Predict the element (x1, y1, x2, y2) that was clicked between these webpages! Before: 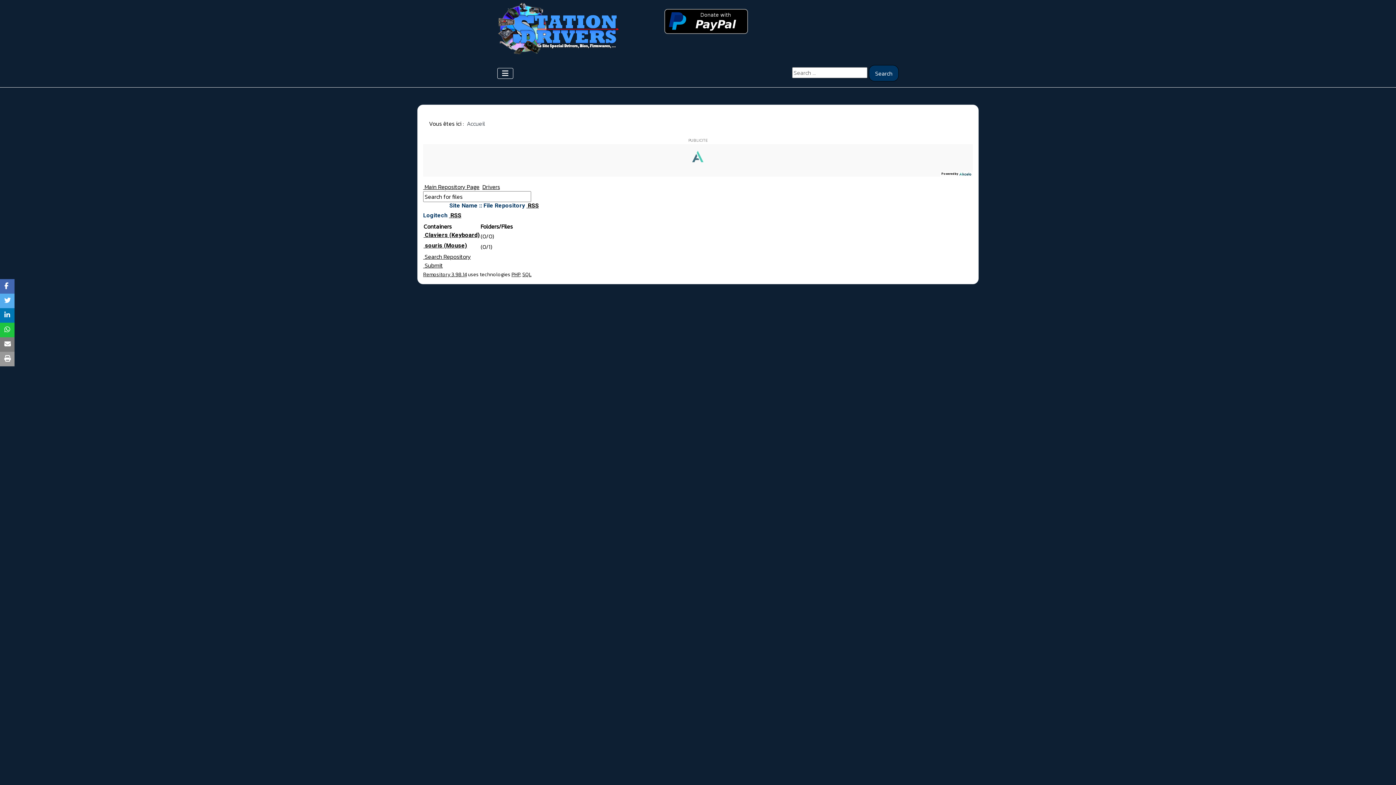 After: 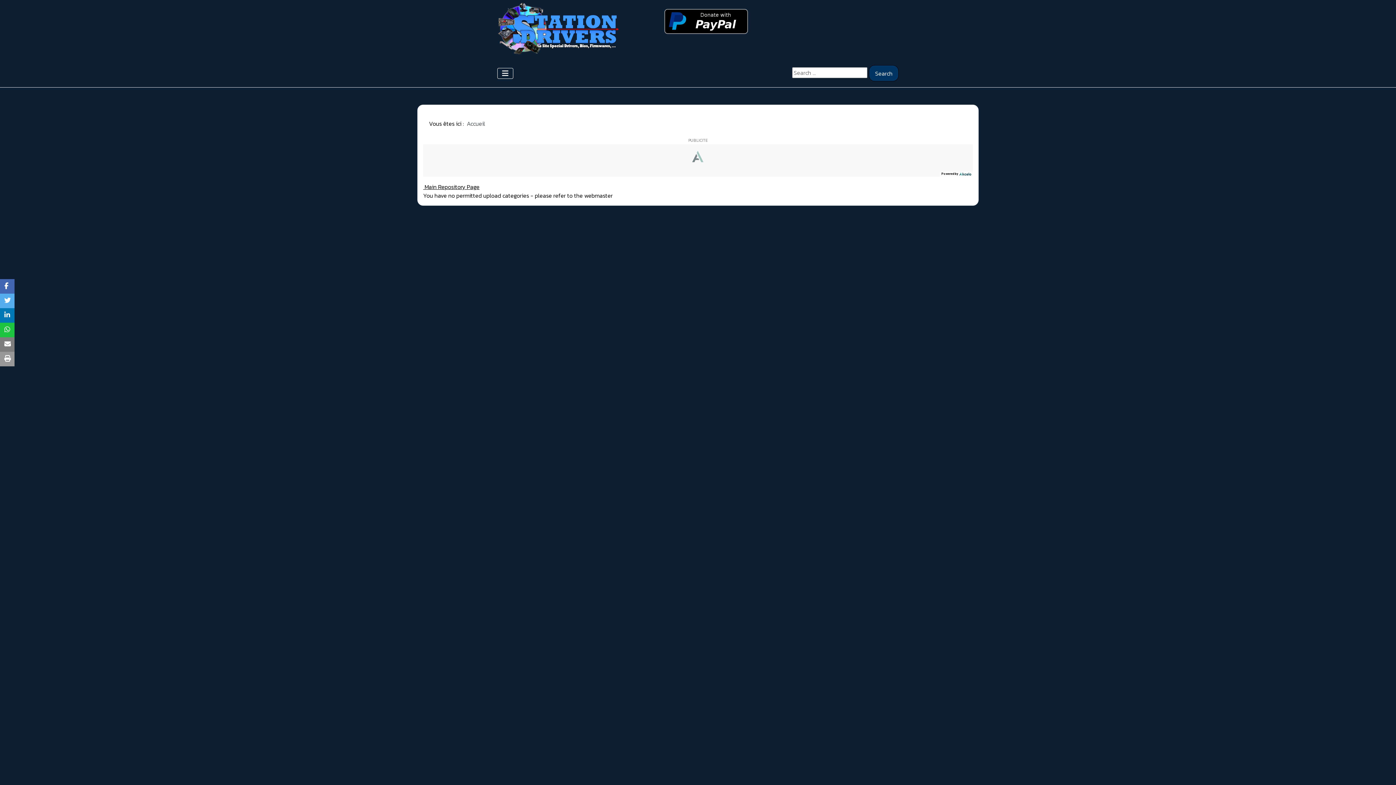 Action: label:  Submit bbox: (423, 261, 442, 269)